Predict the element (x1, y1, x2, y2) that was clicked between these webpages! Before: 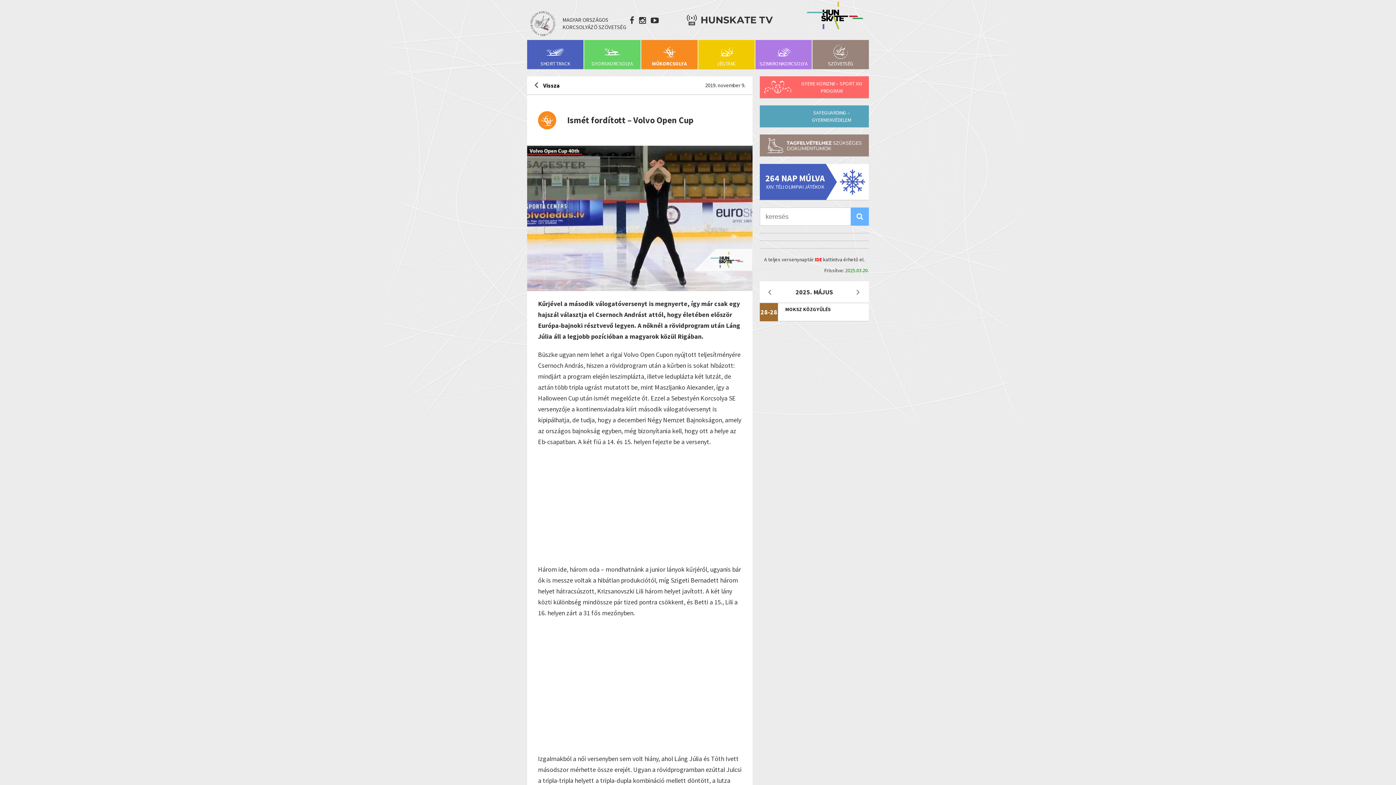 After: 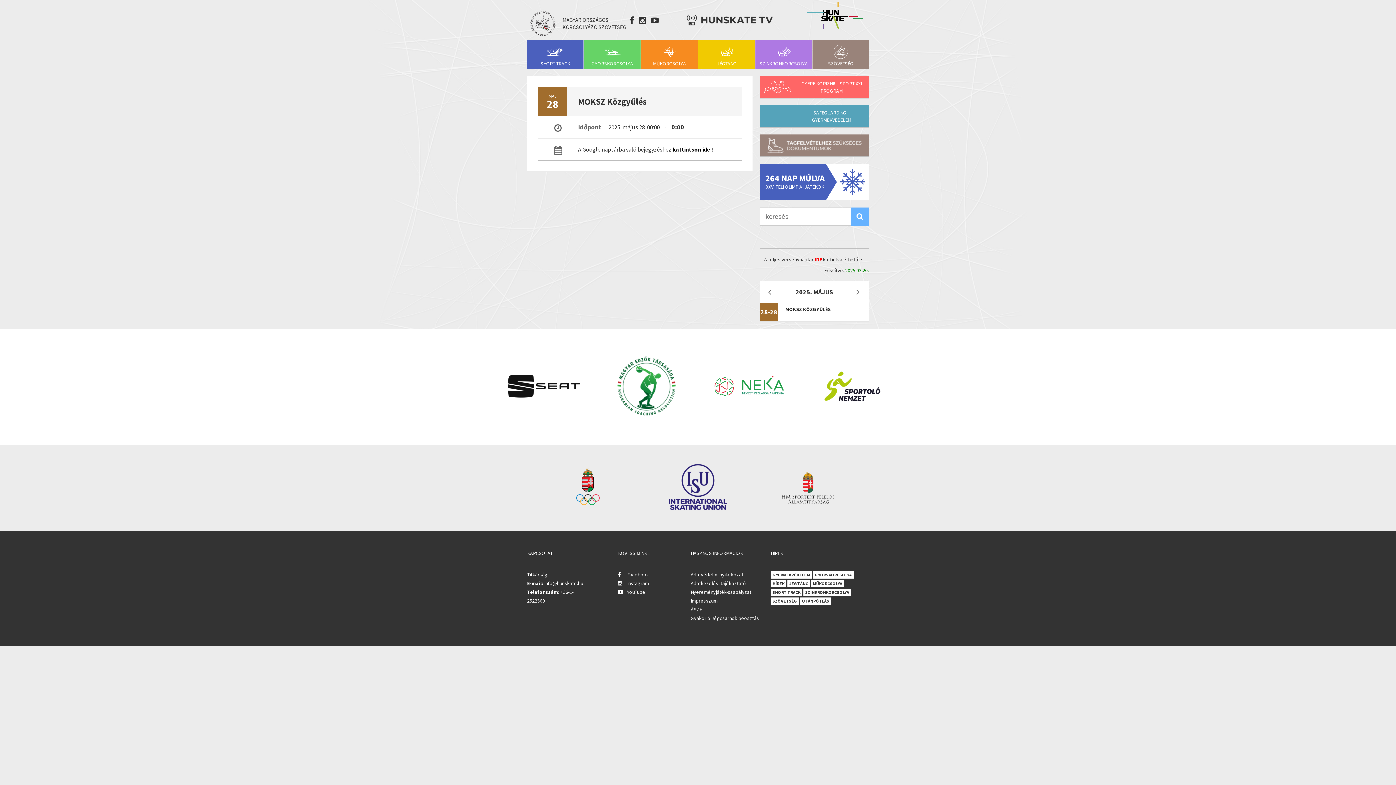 Action: bbox: (760, 303, 869, 321) label: 28 - 28
MOKSZ KÖZGYŰLÉS